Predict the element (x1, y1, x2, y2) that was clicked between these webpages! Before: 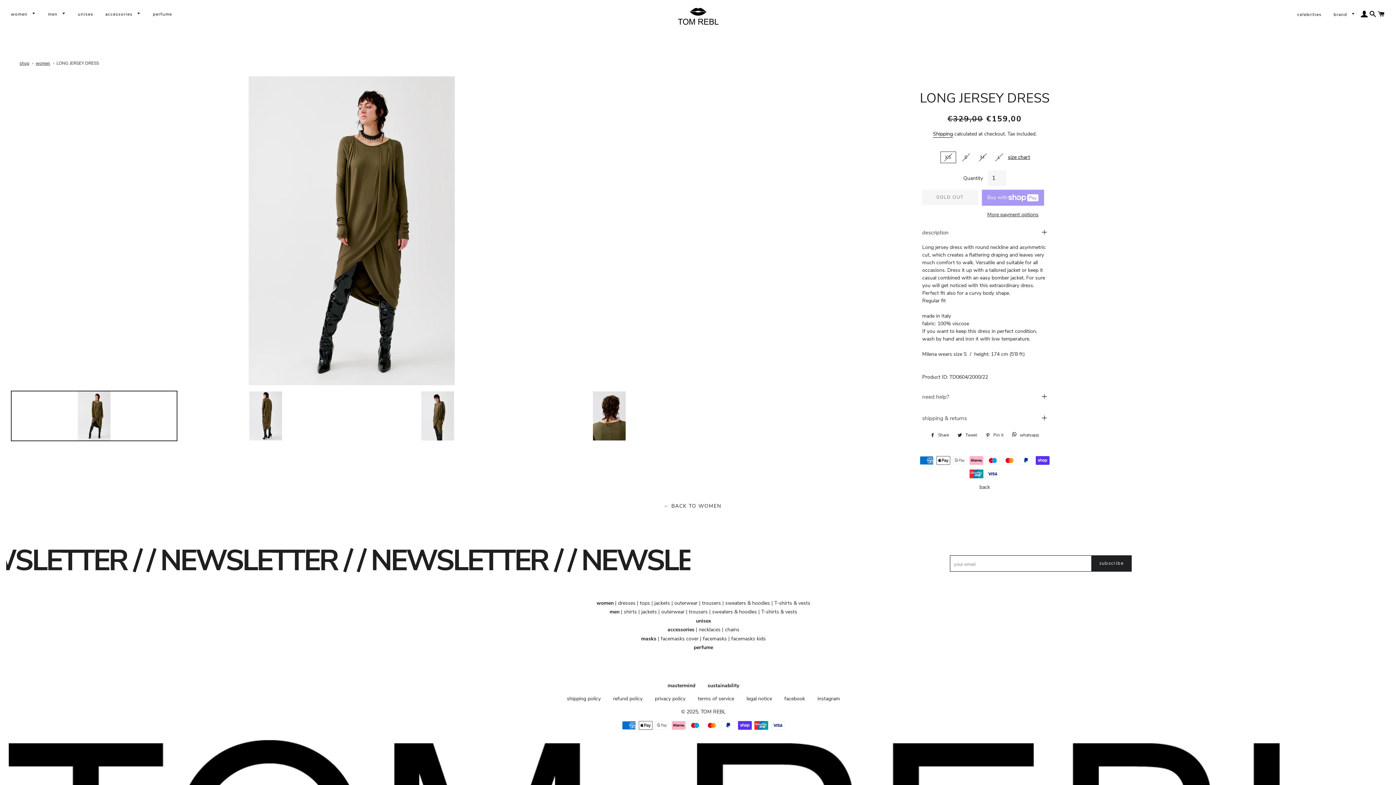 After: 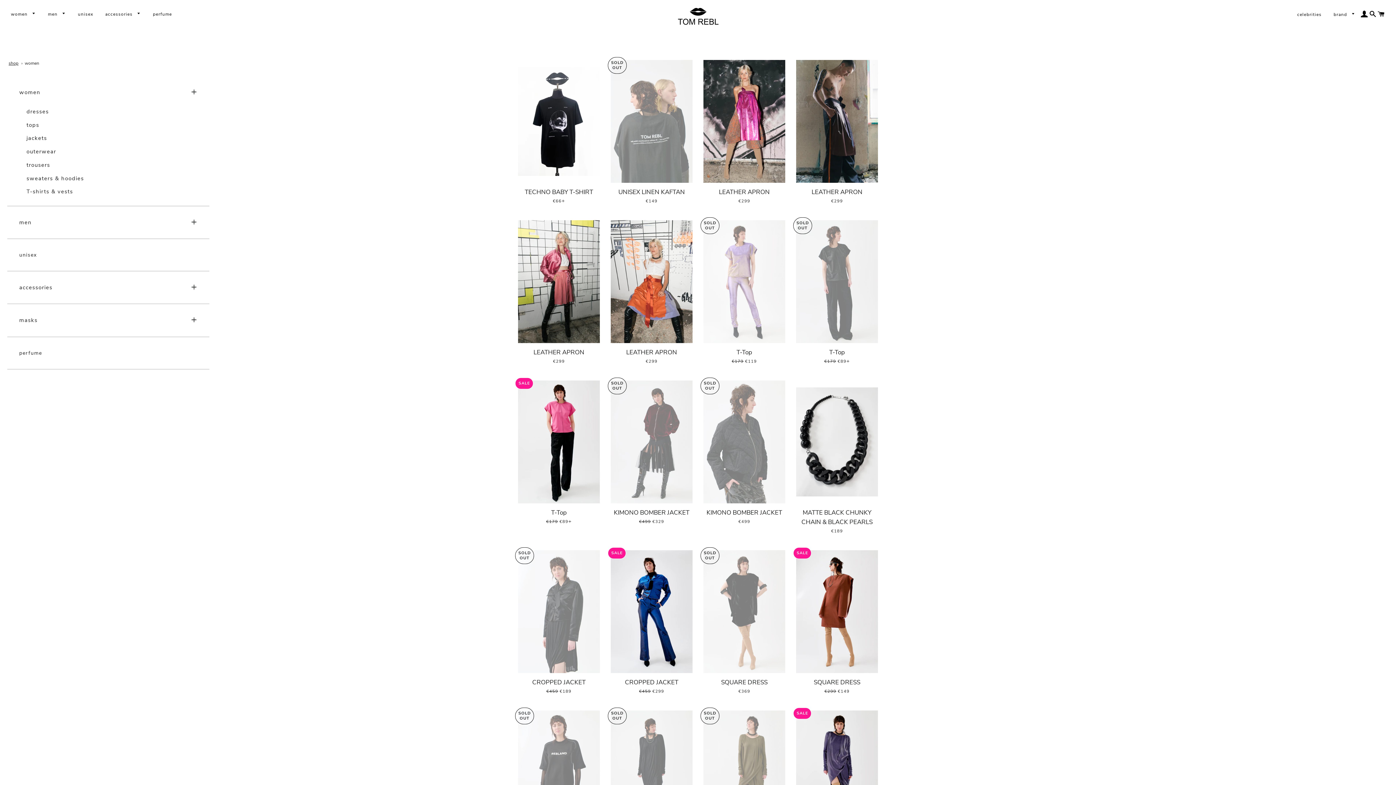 Action: bbox: (664, 502, 721, 509) label: ← BACK TO WOMEN